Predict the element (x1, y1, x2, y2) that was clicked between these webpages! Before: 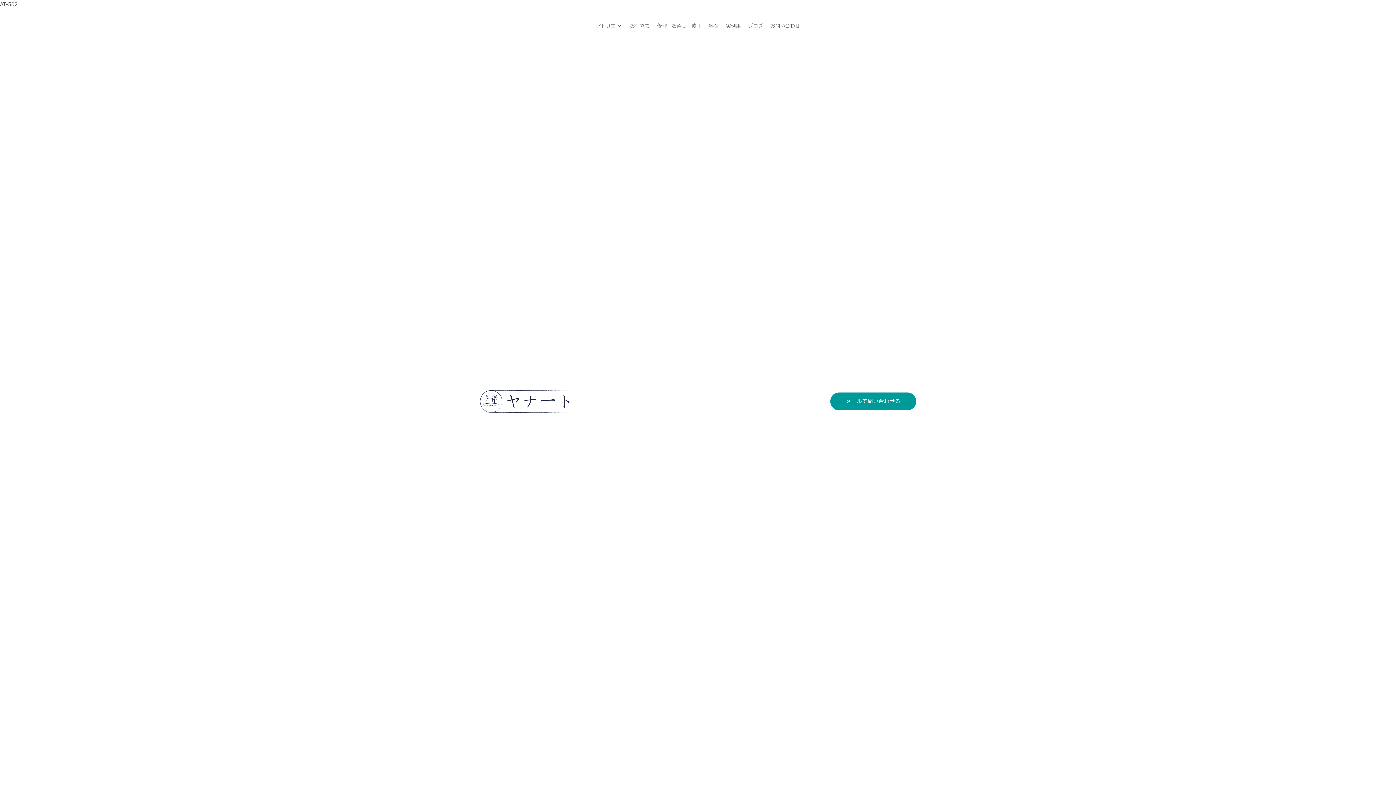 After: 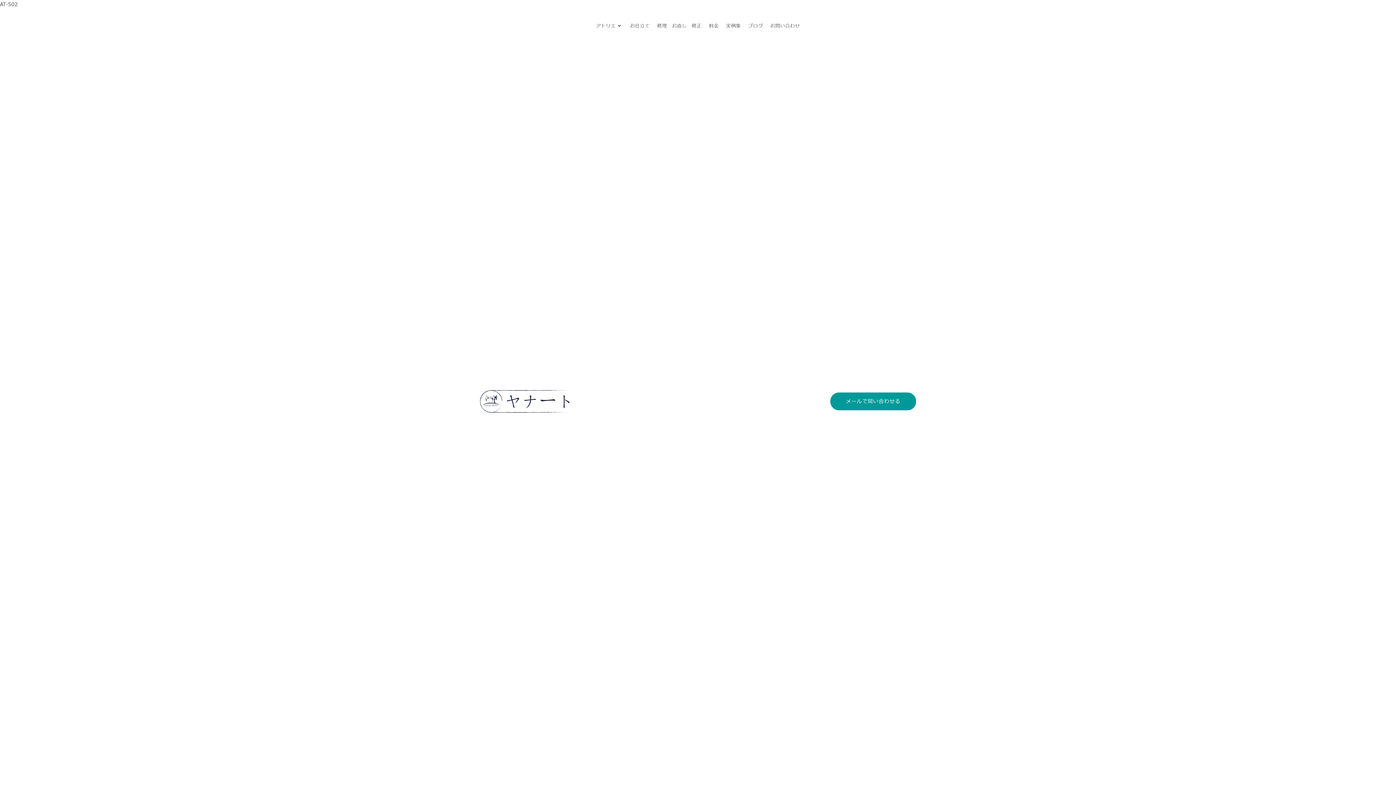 Action: label: メールで問い合わせる bbox: (830, 392, 916, 410)